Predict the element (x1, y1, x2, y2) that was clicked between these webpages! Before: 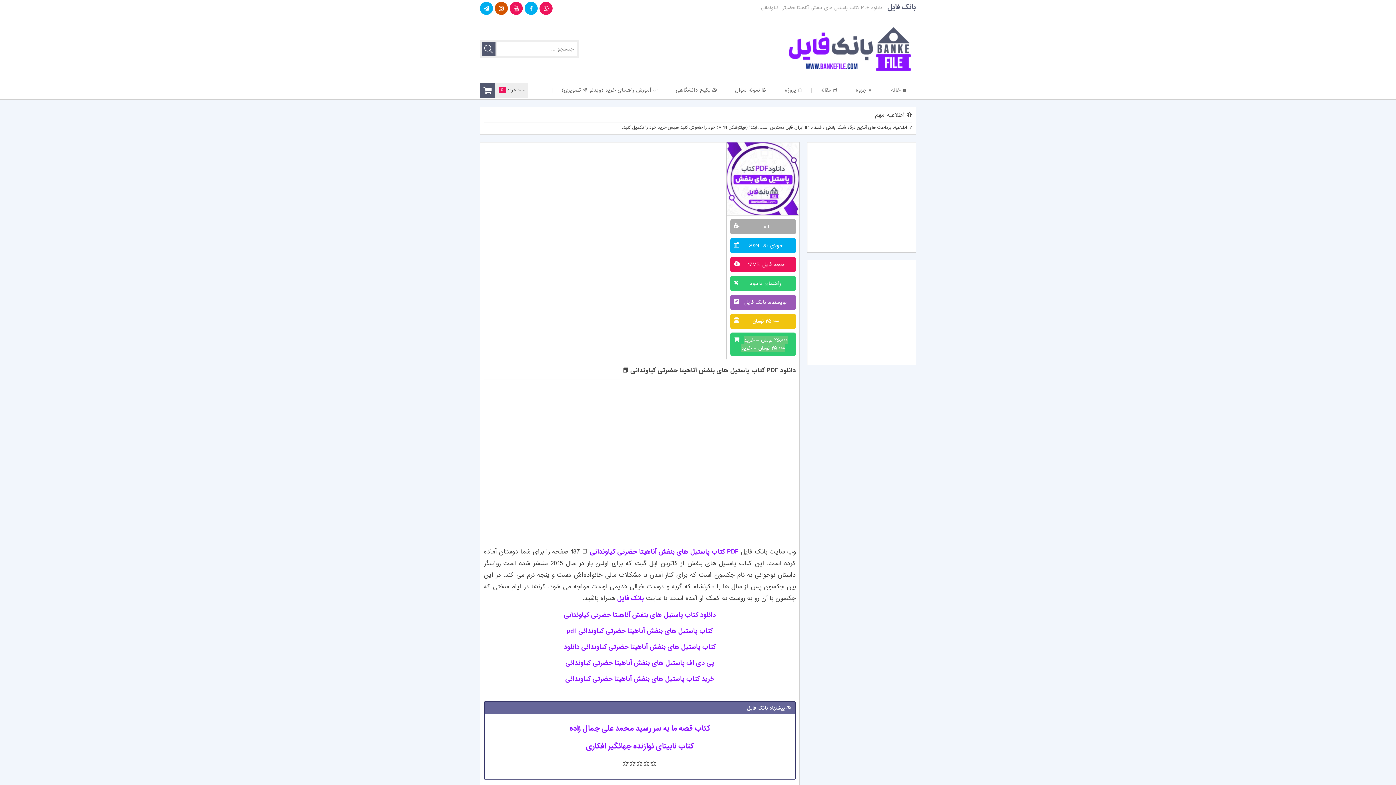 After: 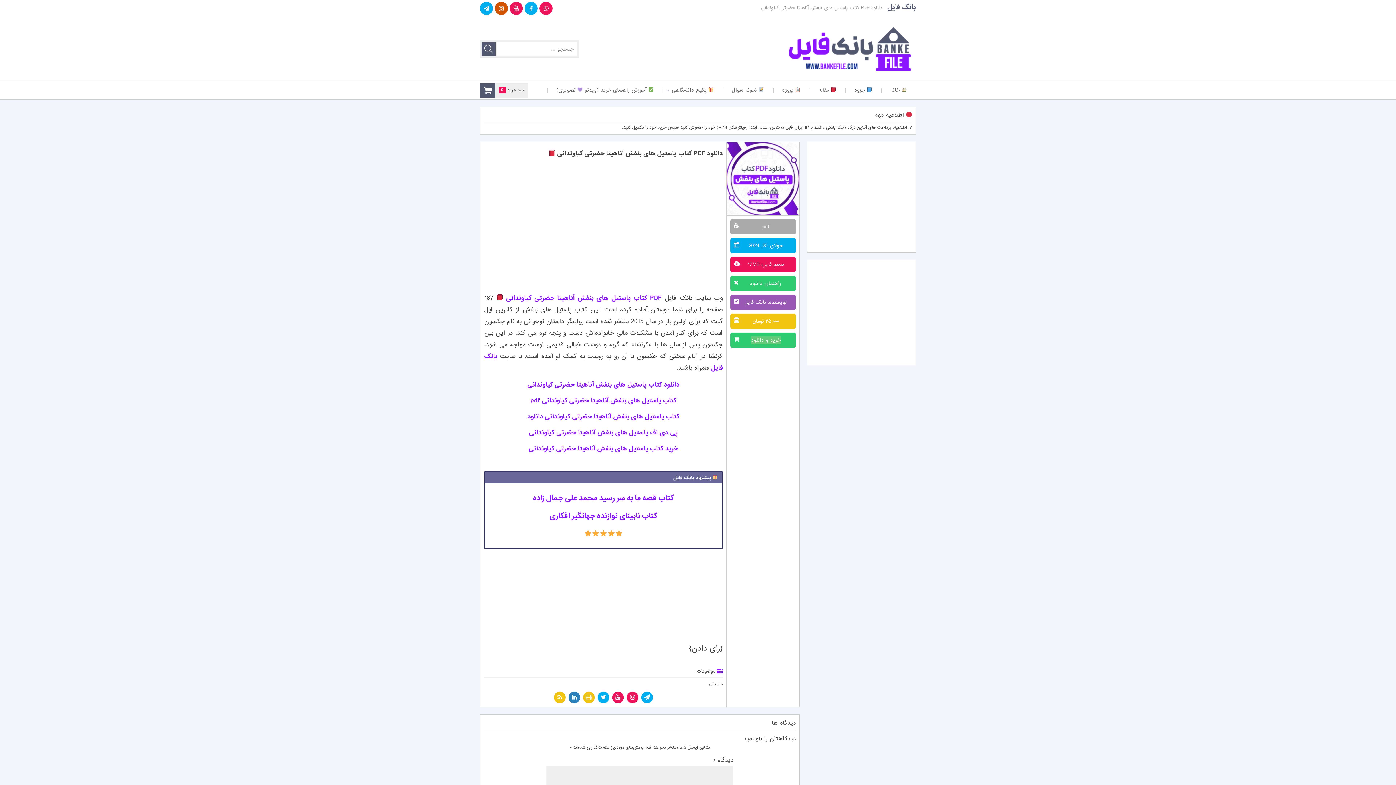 Action: bbox: (569, 723, 710, 734) label: کتاب قصه ما به سر رسید محمد علی جمال زاده